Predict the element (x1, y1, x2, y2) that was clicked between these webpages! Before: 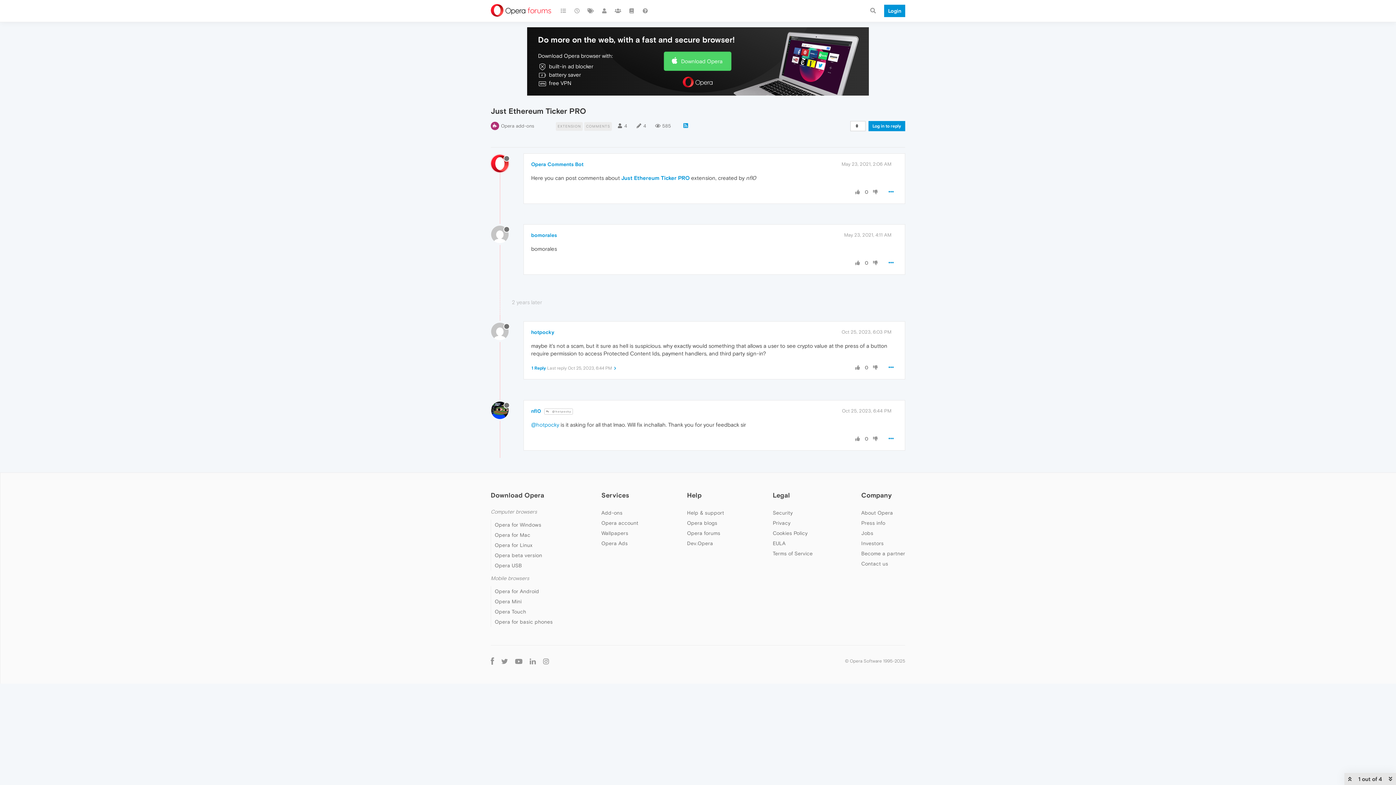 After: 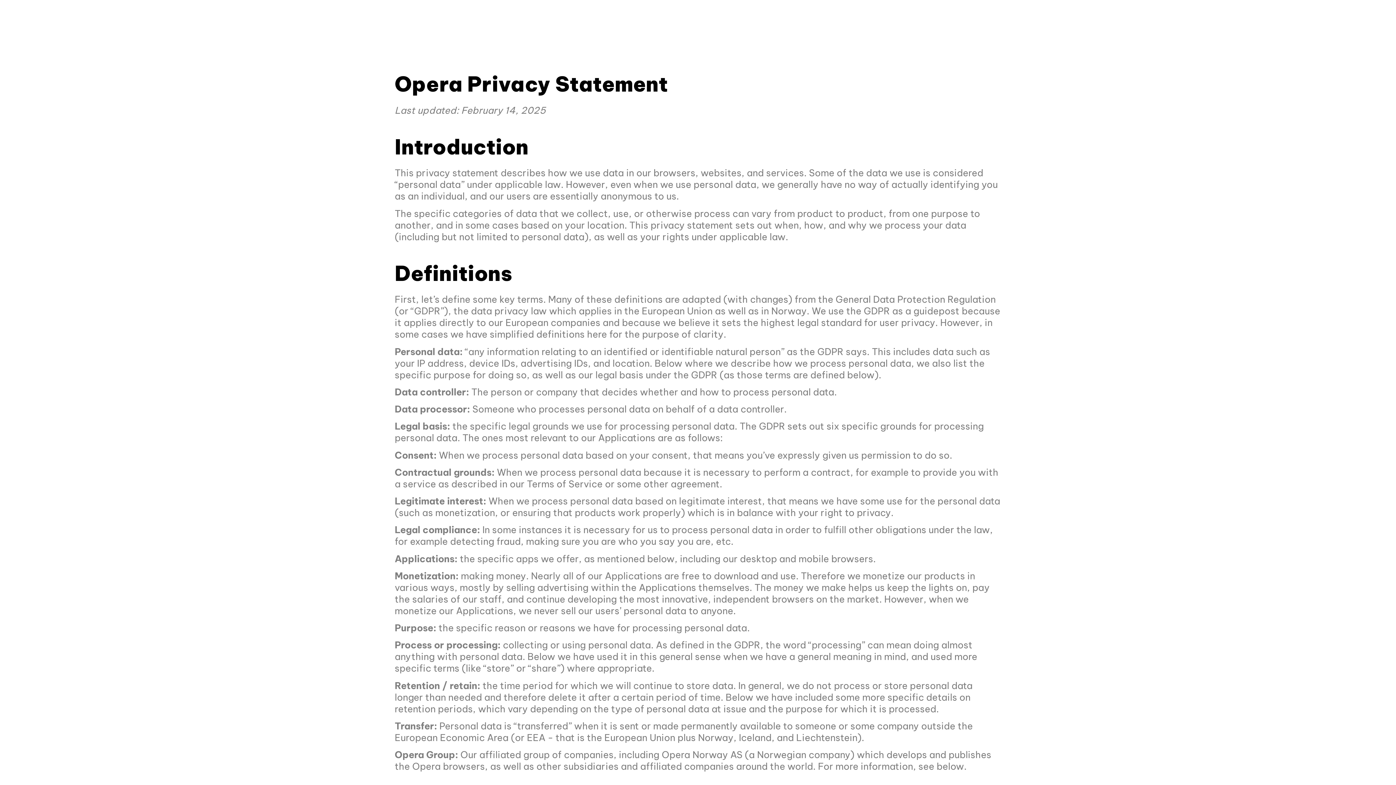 Action: label: Privacy bbox: (772, 520, 790, 526)